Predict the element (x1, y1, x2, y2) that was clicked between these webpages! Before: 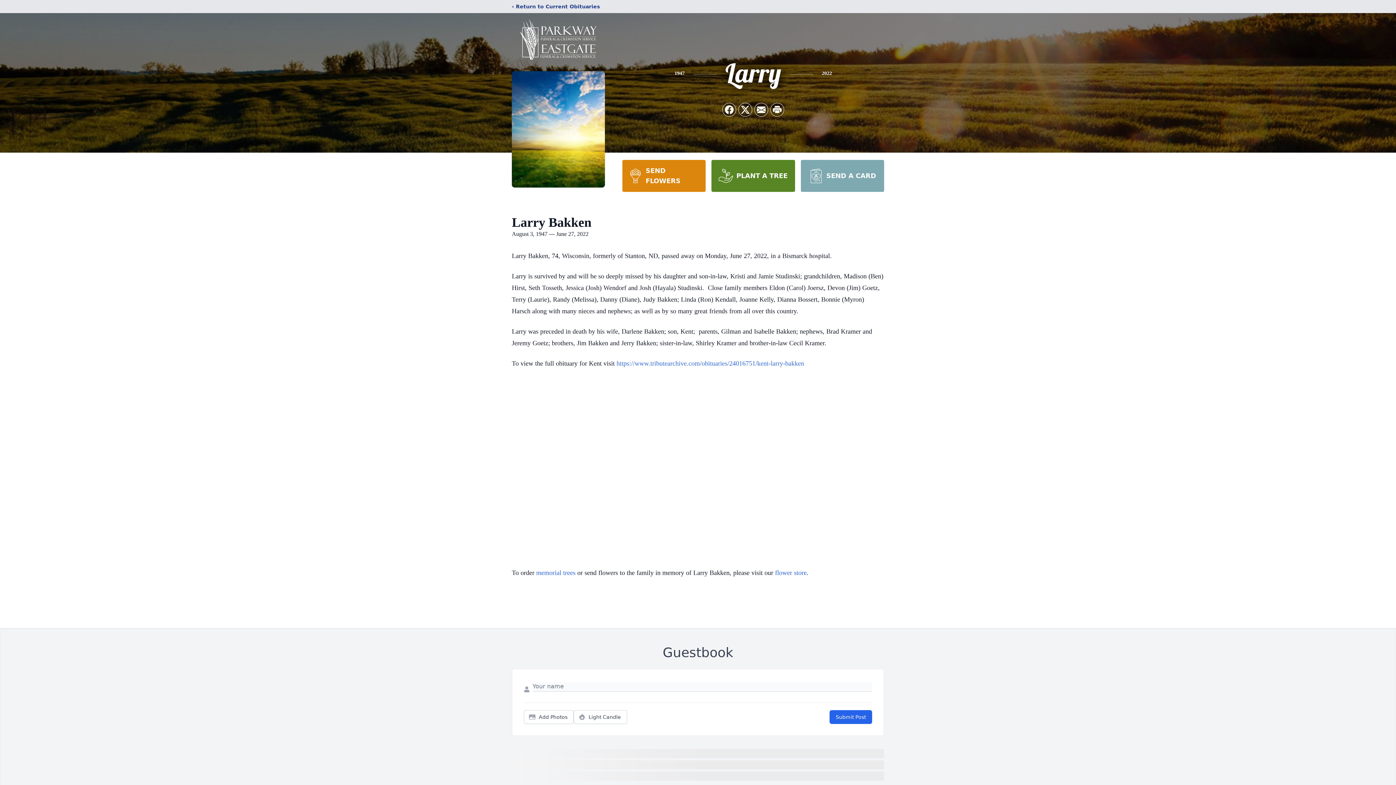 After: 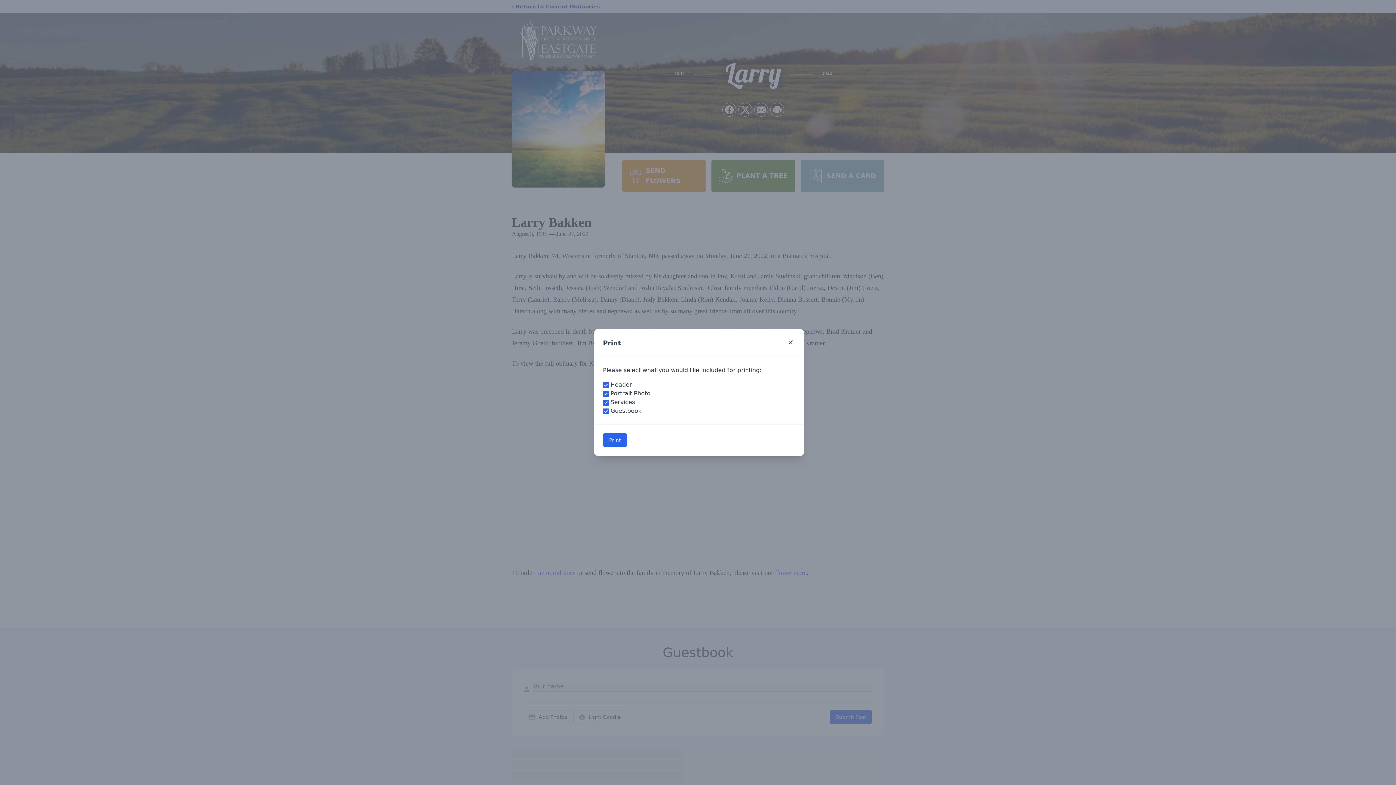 Action: bbox: (770, 103, 784, 116) label: Print Obituary